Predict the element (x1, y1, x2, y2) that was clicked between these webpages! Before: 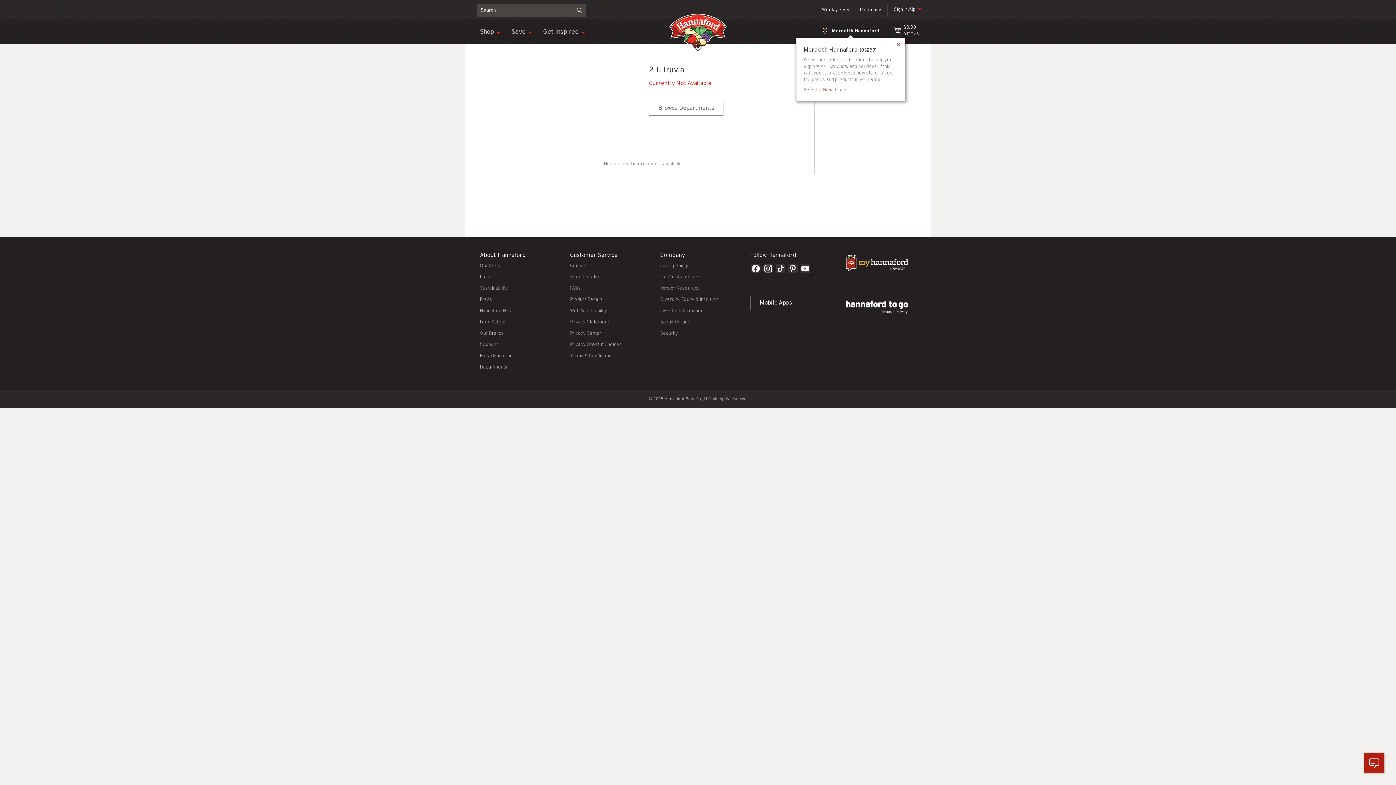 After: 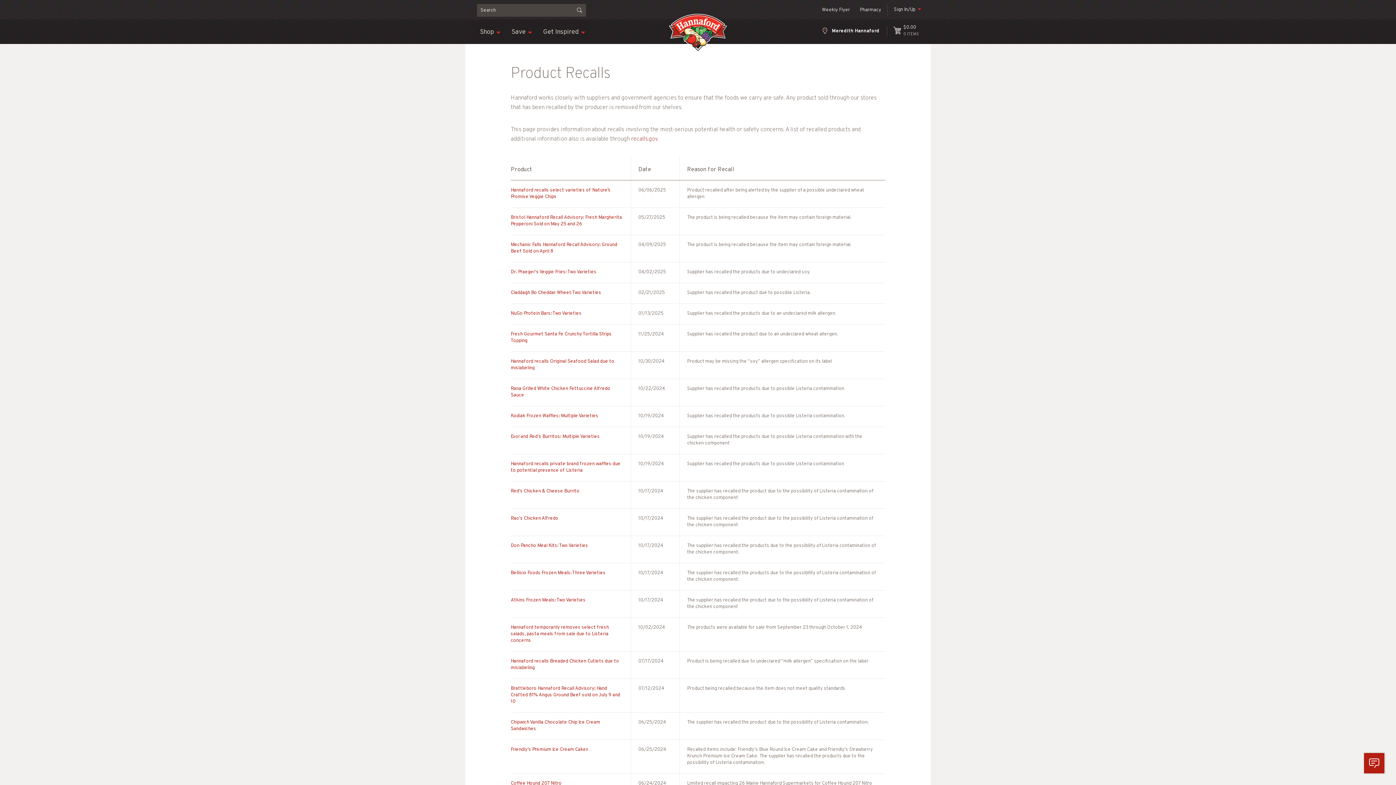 Action: label: Product Recalls bbox: (570, 297, 603, 302)